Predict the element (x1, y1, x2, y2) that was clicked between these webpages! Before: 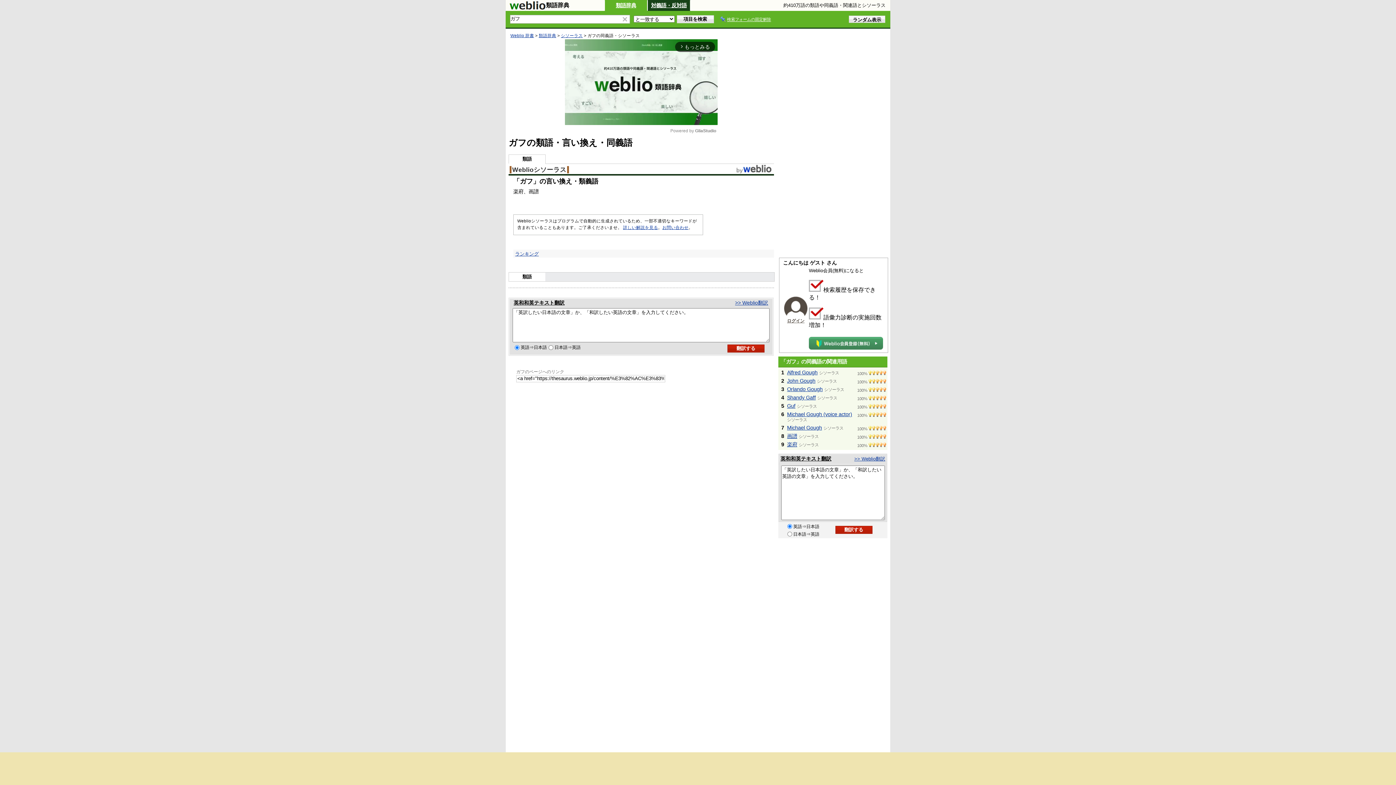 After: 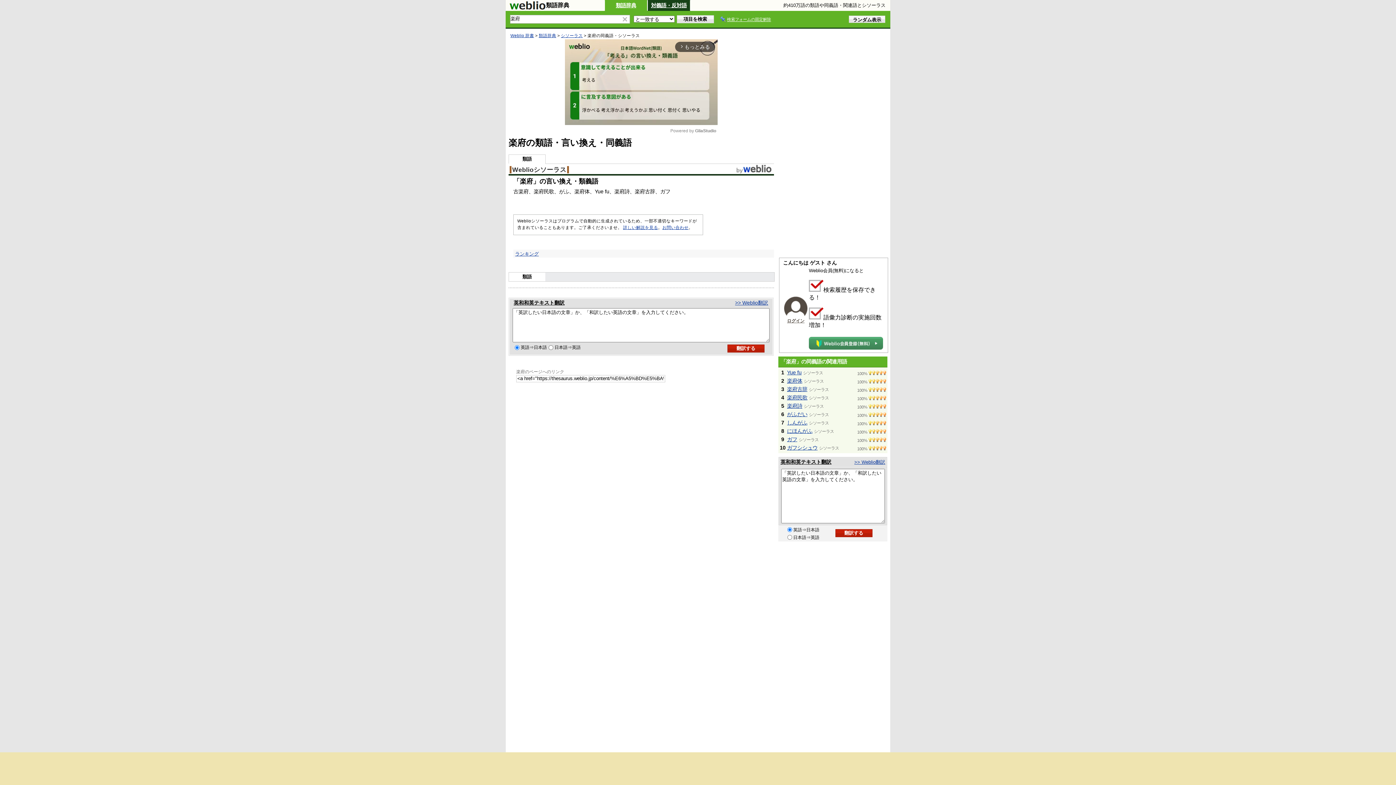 Action: label: 楽府 bbox: (787, 441, 797, 447)